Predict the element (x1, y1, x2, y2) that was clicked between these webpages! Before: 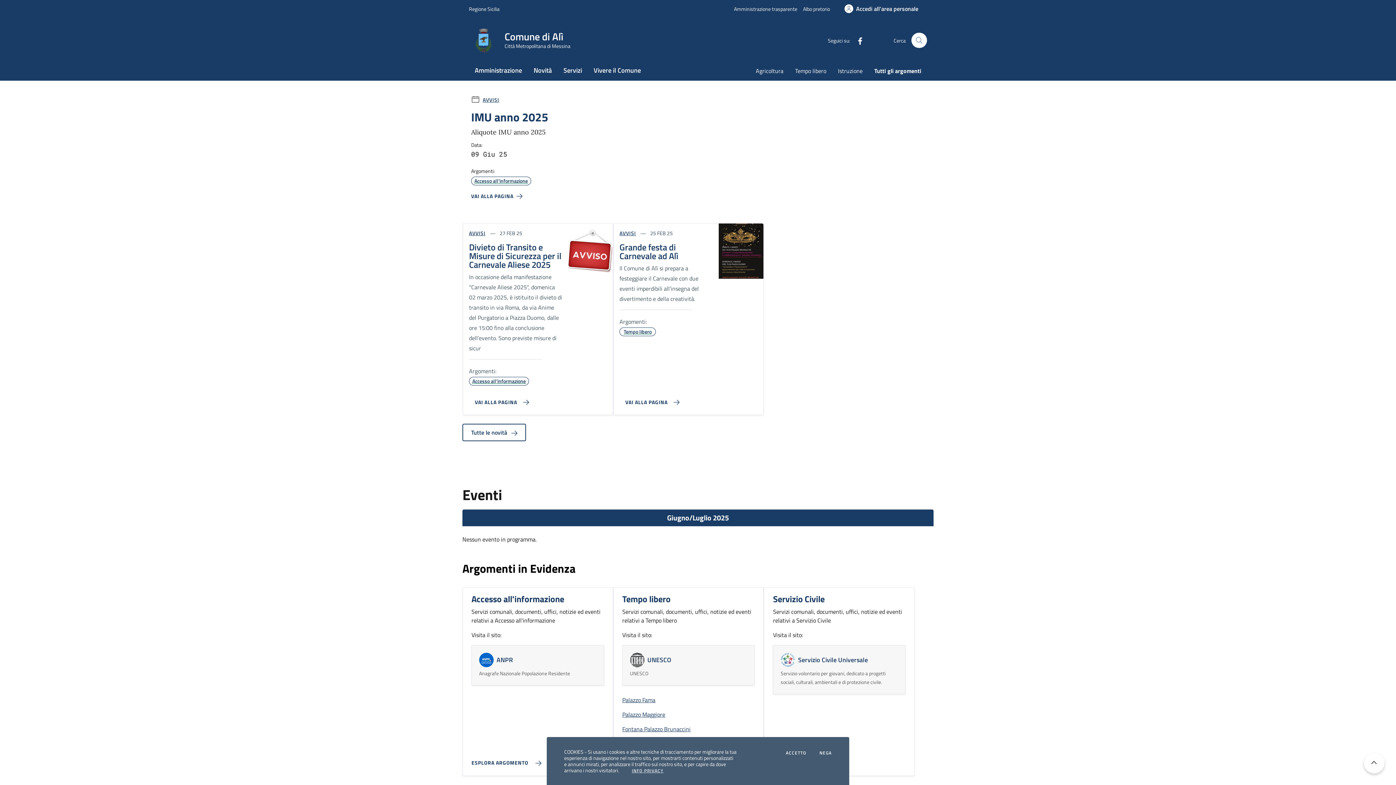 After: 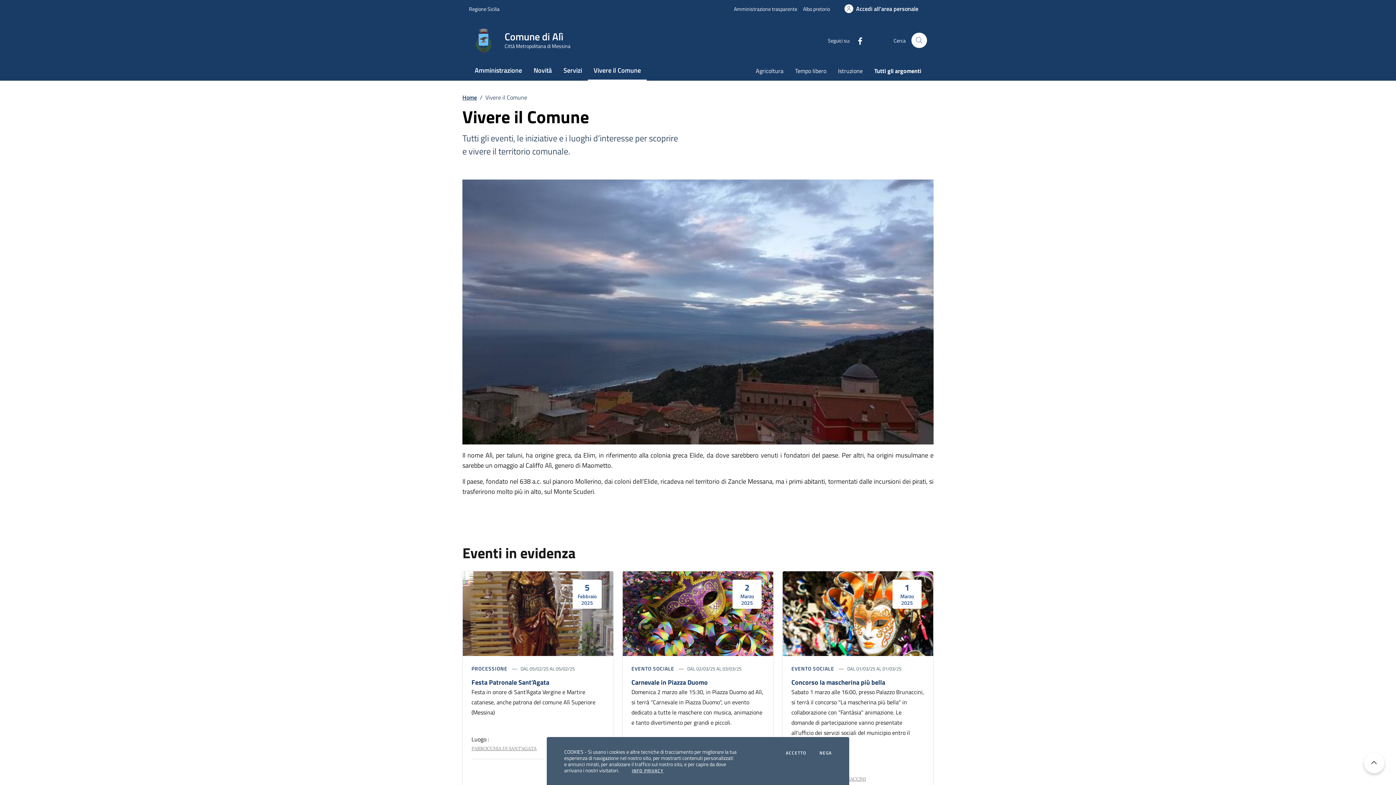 Action: label: Vivere il Comune bbox: (588, 61, 646, 80)